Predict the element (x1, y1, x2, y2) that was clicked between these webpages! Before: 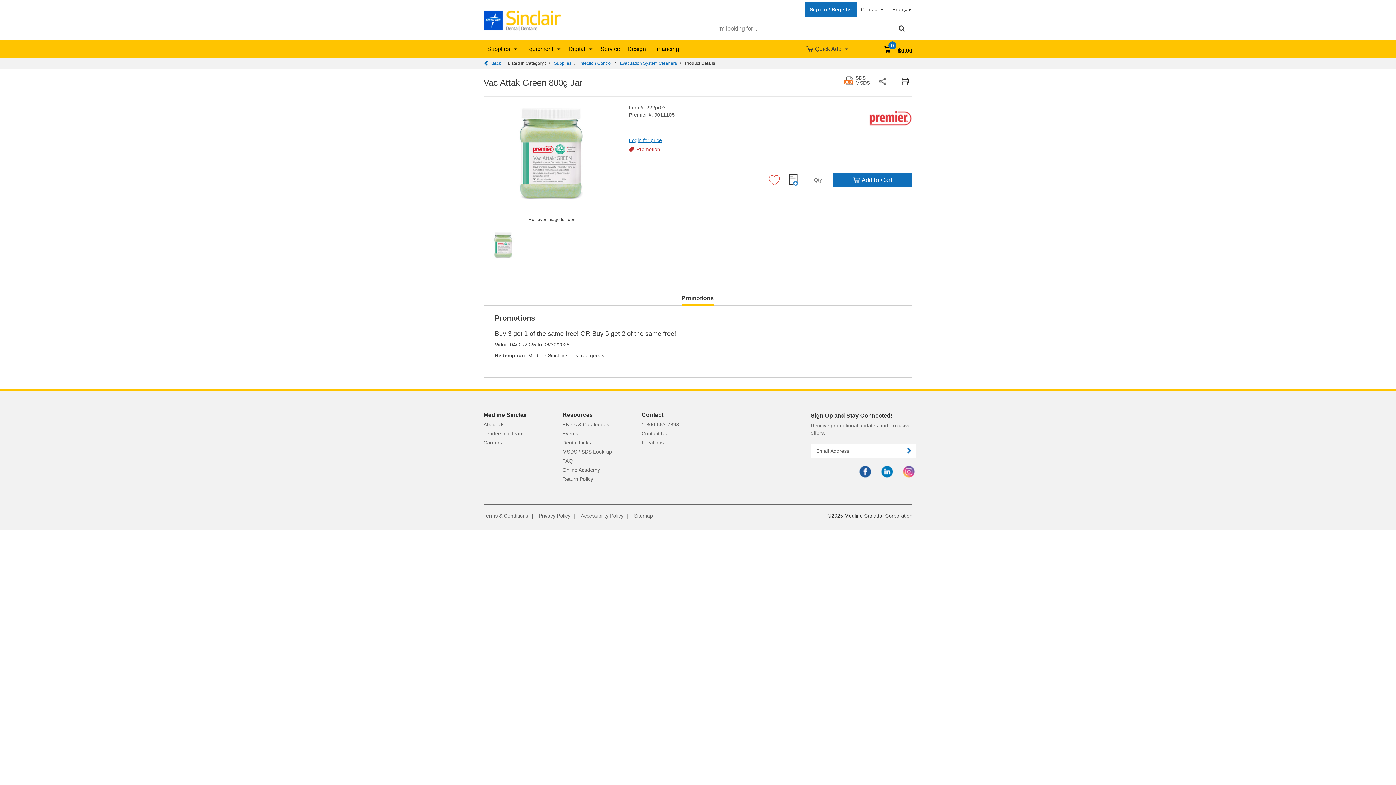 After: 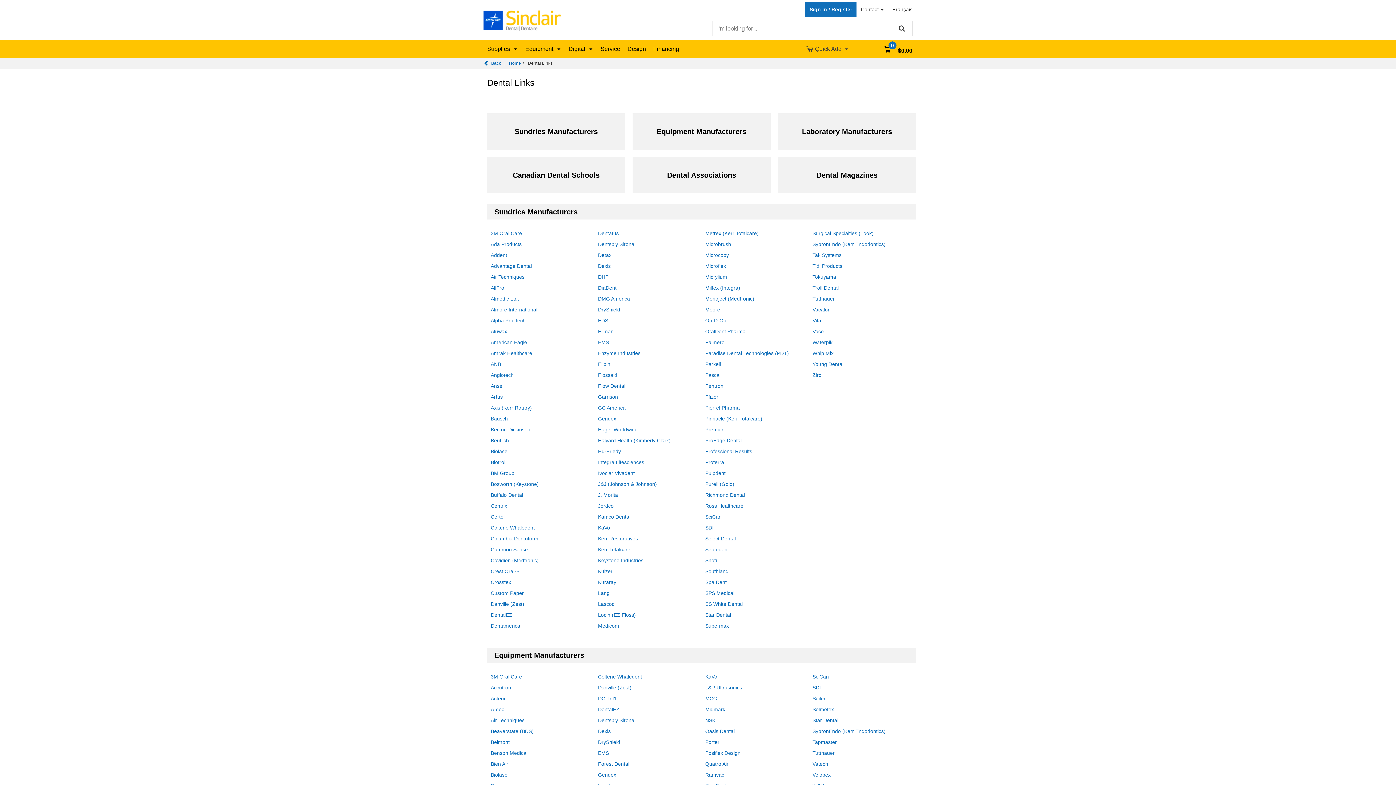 Action: bbox: (562, 440, 591, 445) label: Dental Links